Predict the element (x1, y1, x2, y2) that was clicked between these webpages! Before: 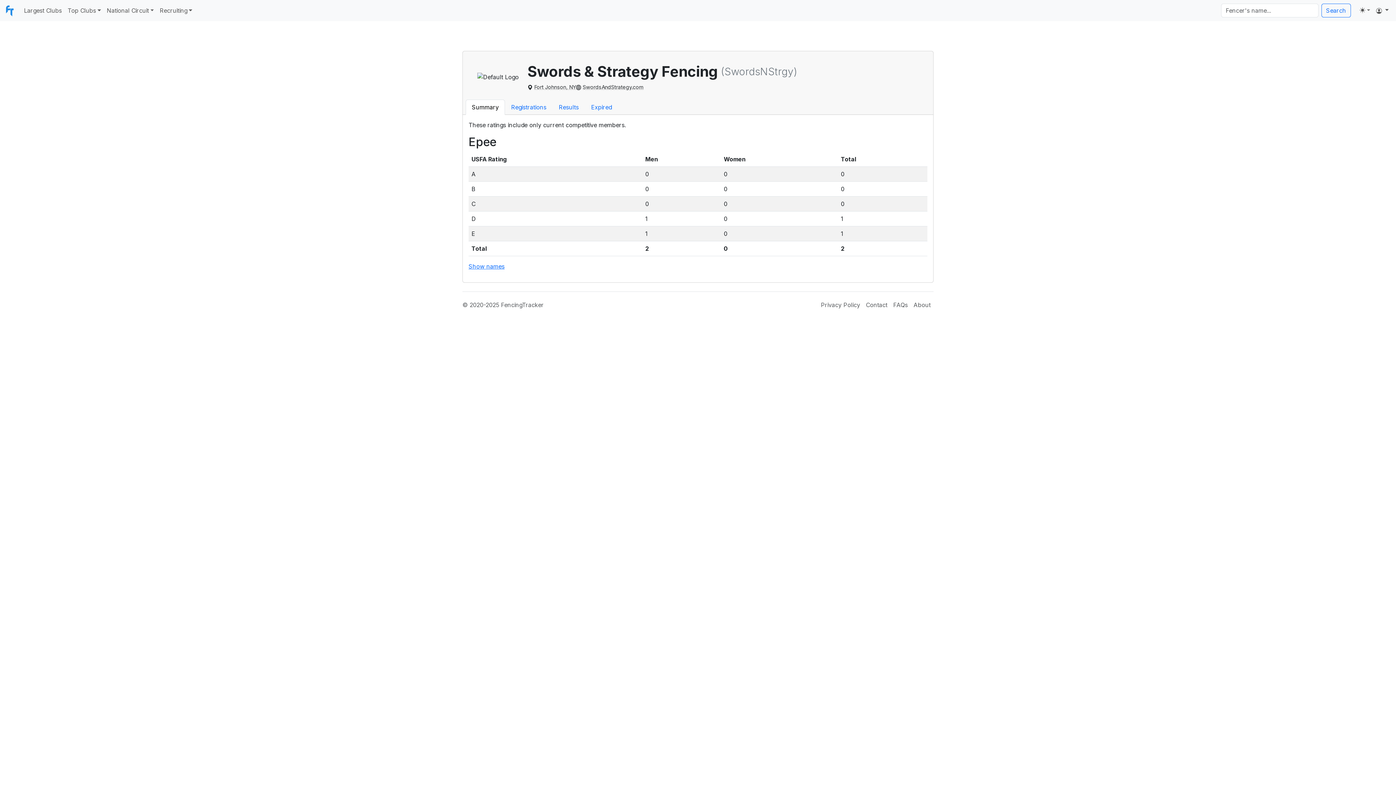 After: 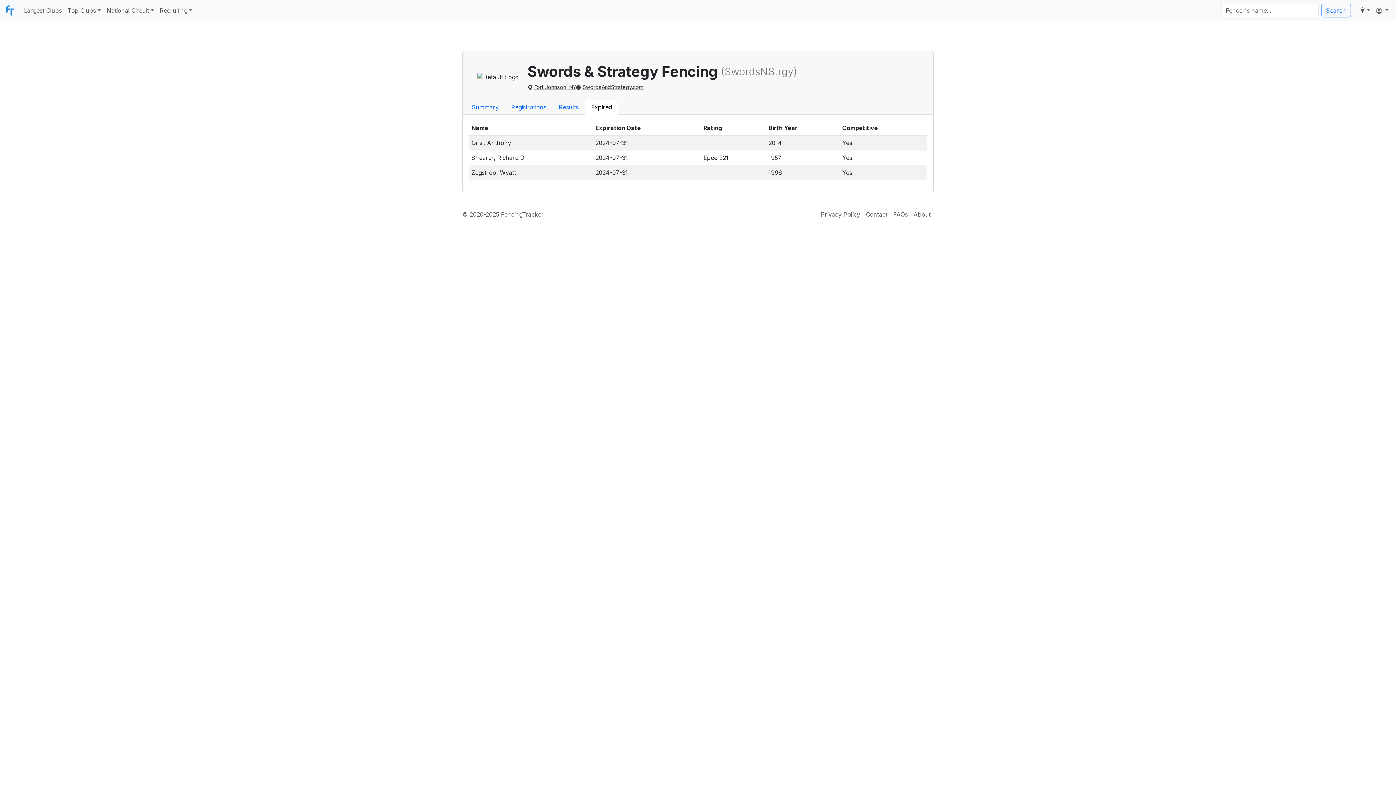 Action: label: Expired bbox: (585, 99, 618, 114)